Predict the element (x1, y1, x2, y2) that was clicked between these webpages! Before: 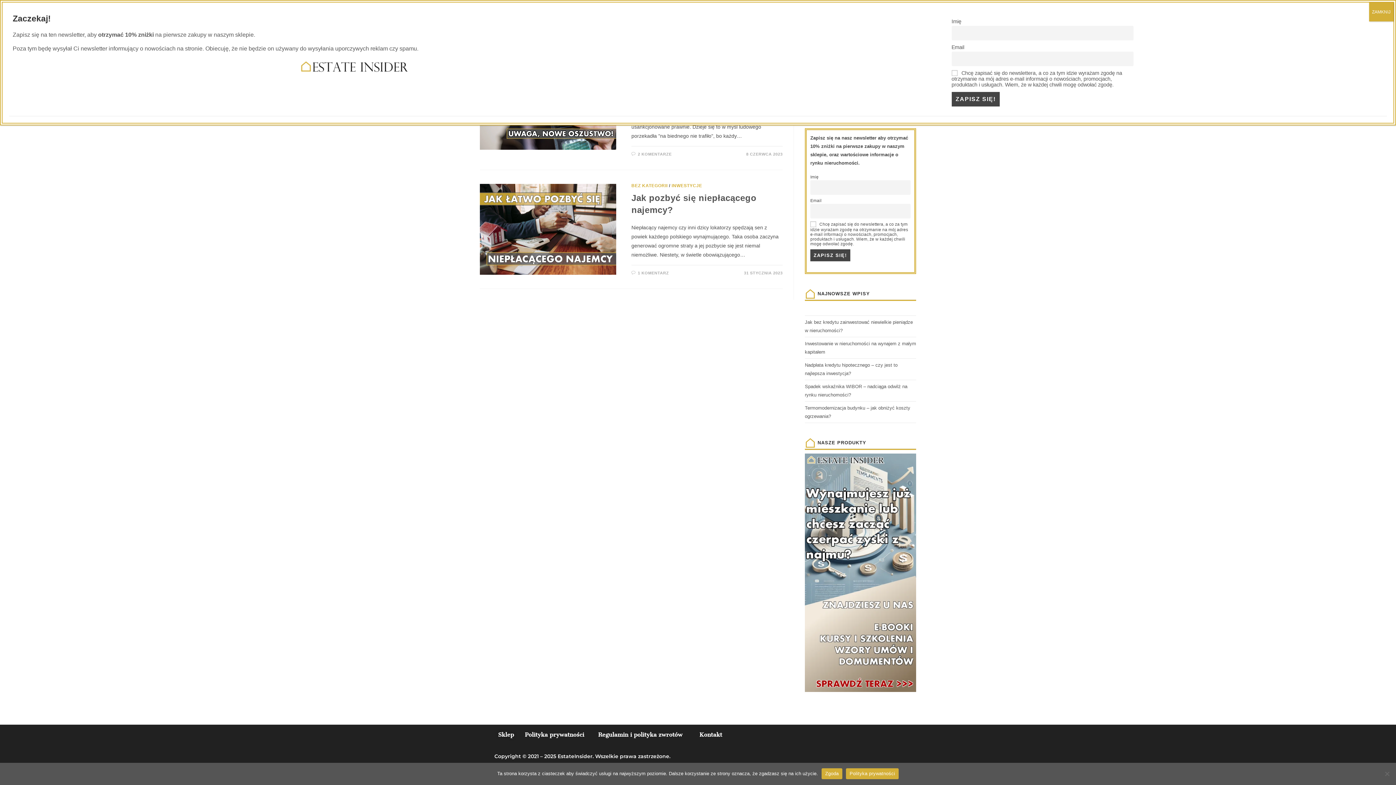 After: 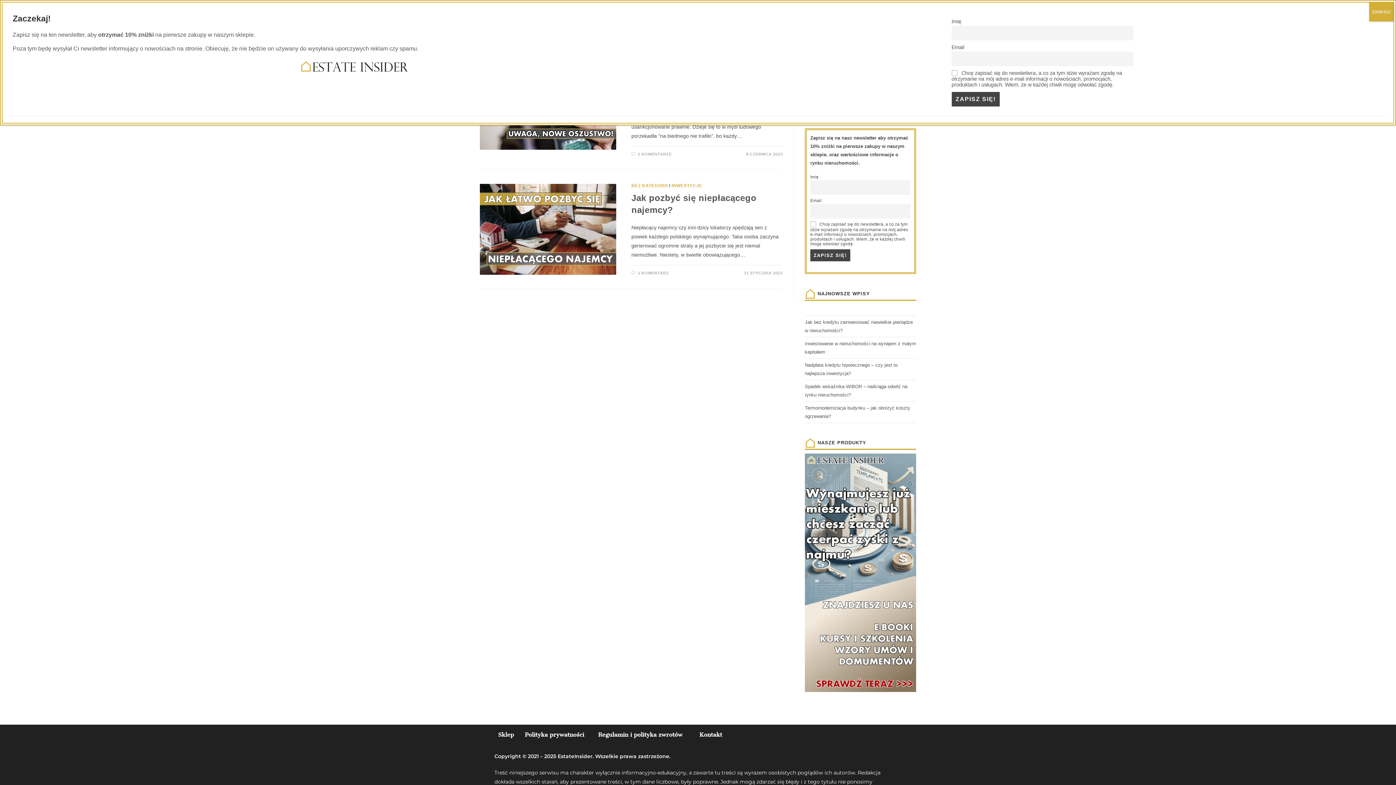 Action: bbox: (821, 768, 842, 779) label: Zgoda